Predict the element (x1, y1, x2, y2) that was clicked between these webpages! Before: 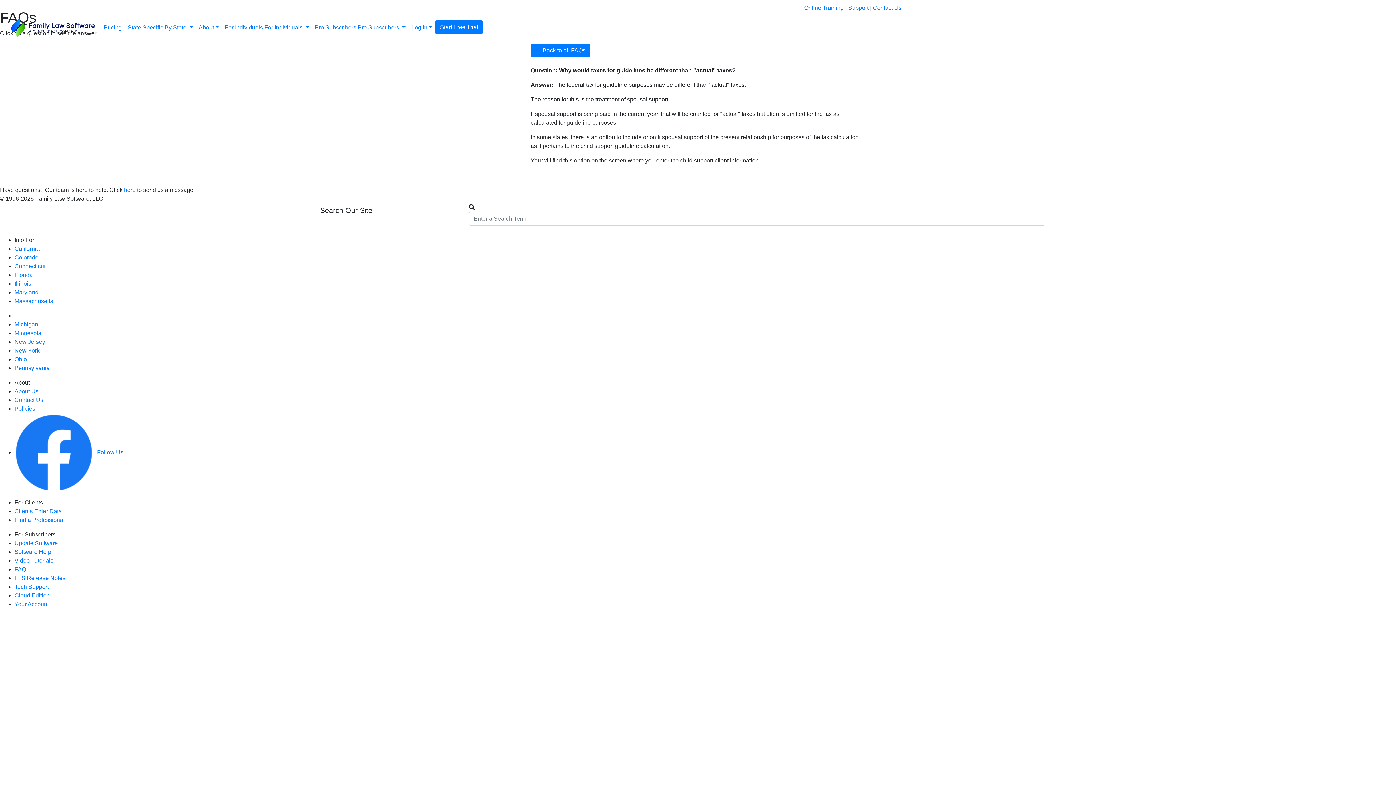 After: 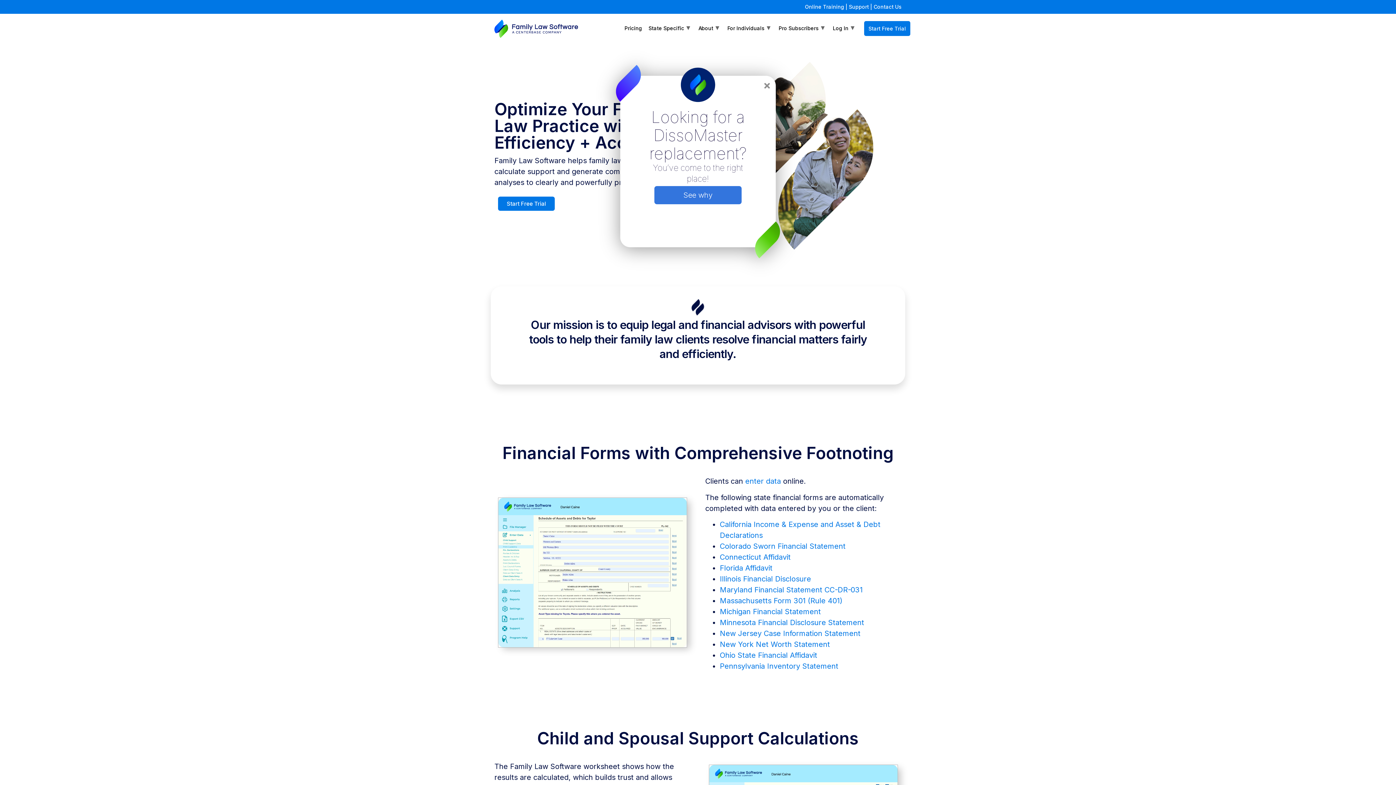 Action: bbox: (11, 16, 94, 38)